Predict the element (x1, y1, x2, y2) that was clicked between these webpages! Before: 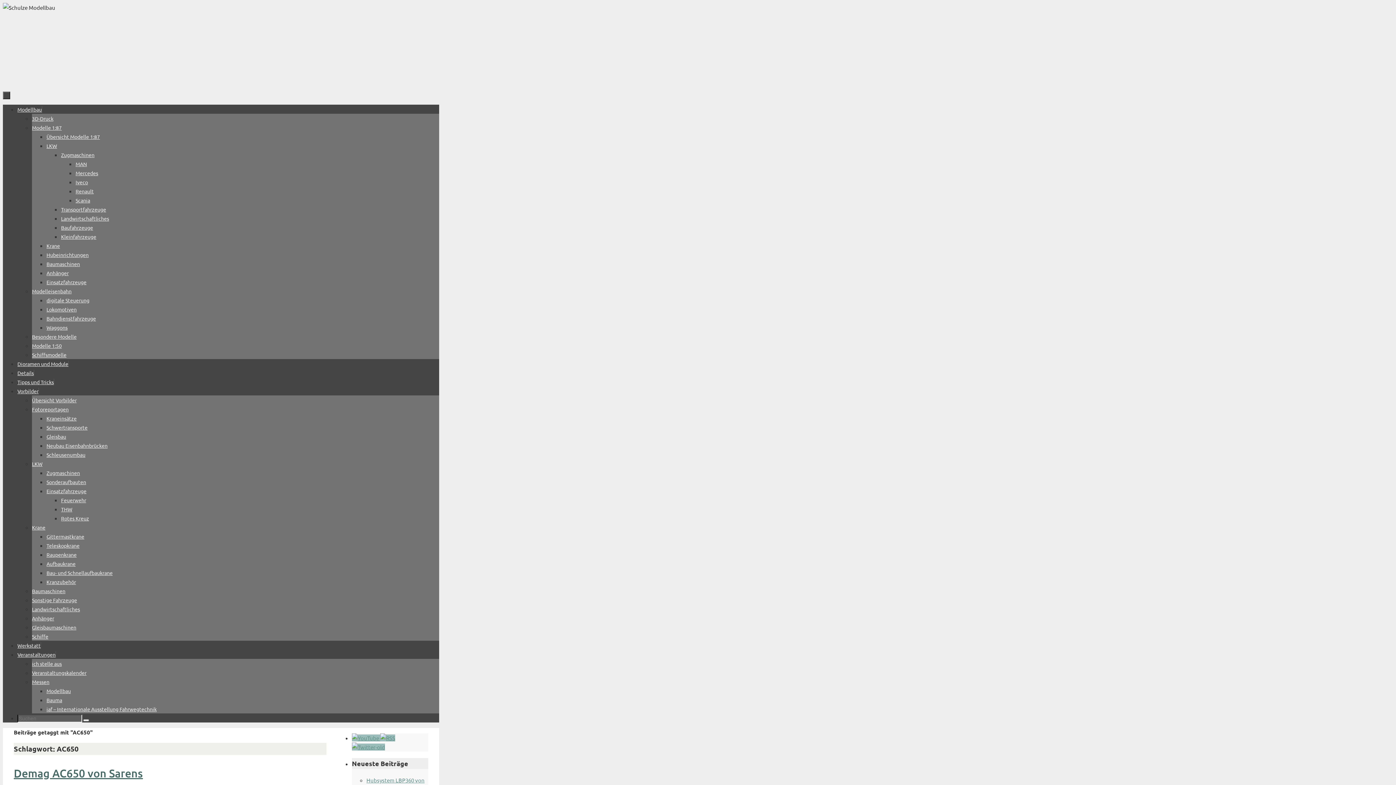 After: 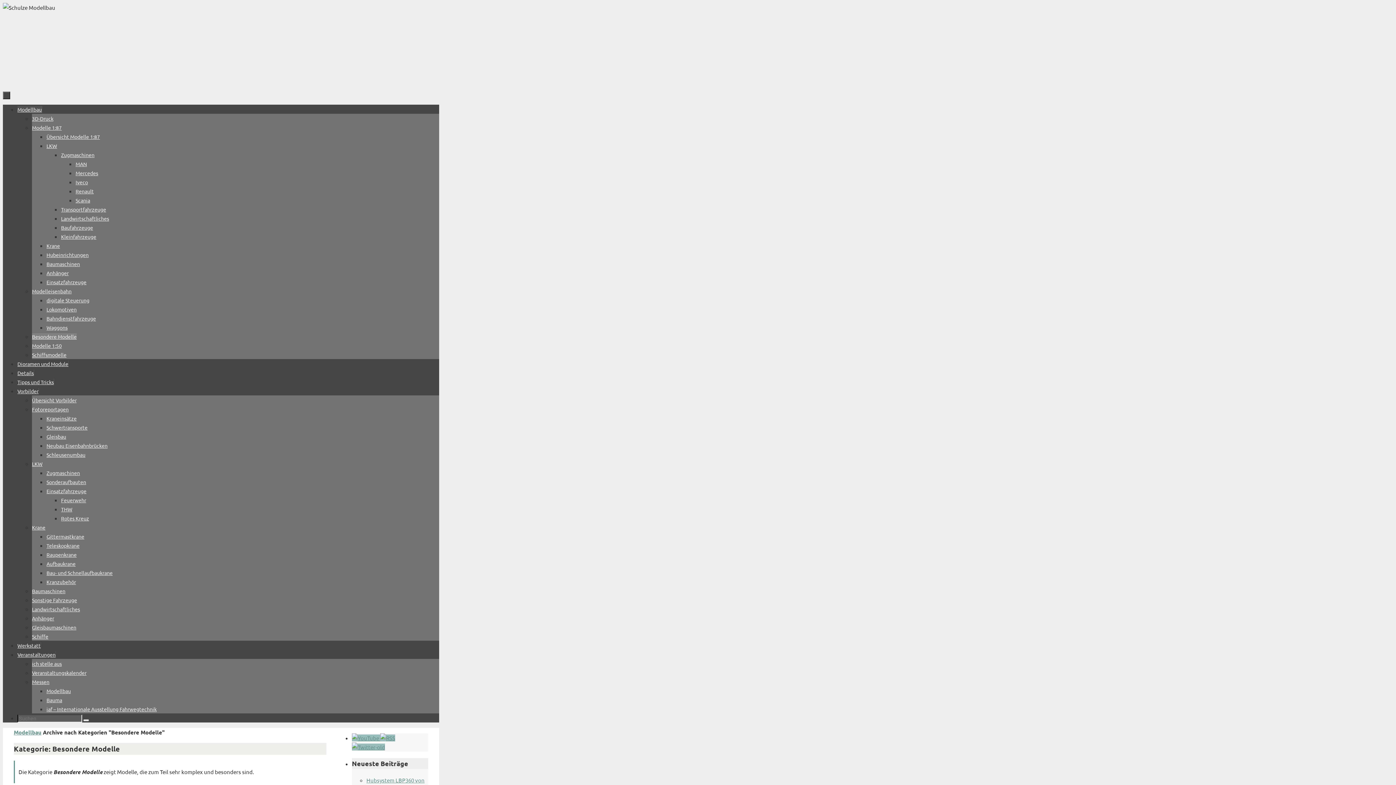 Action: bbox: (32, 333, 76, 340) label: Besondere Modelle